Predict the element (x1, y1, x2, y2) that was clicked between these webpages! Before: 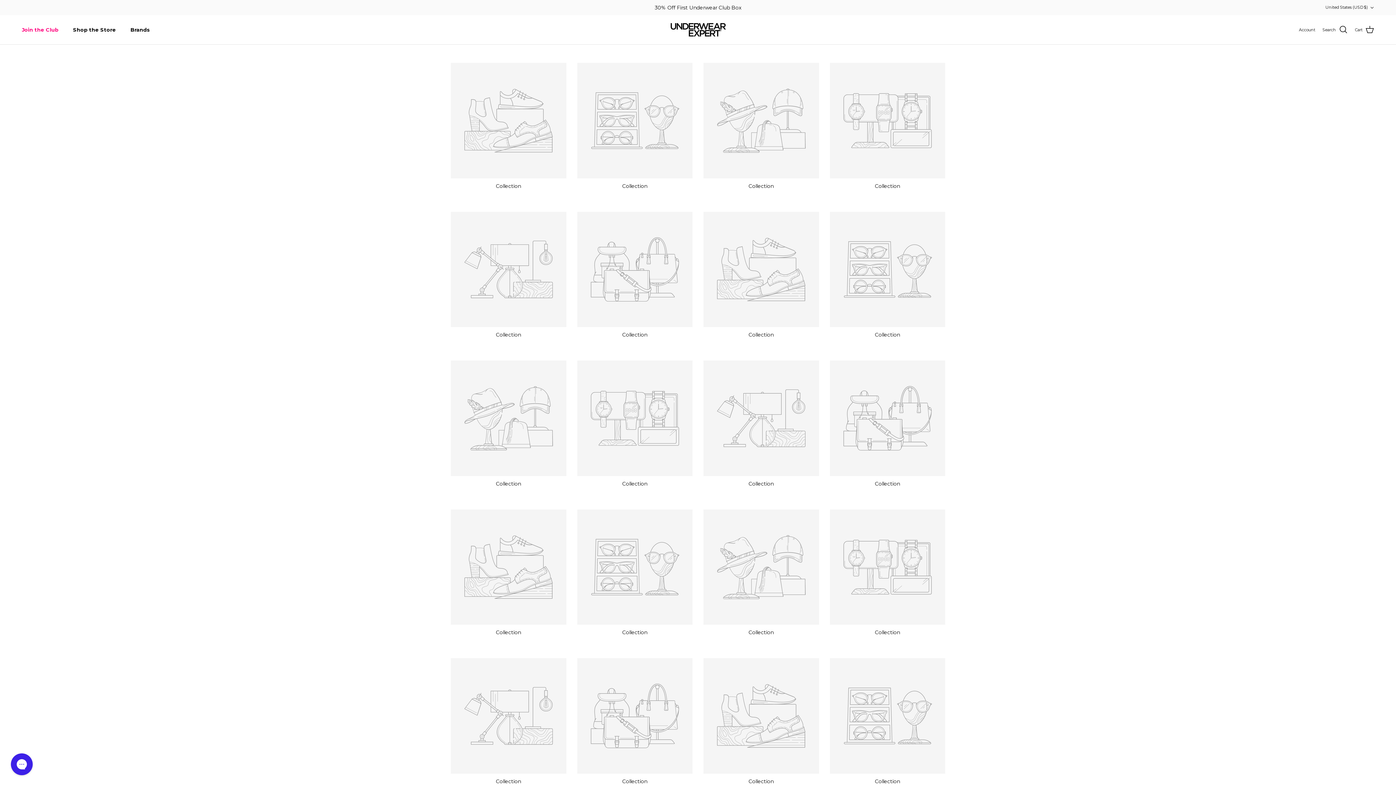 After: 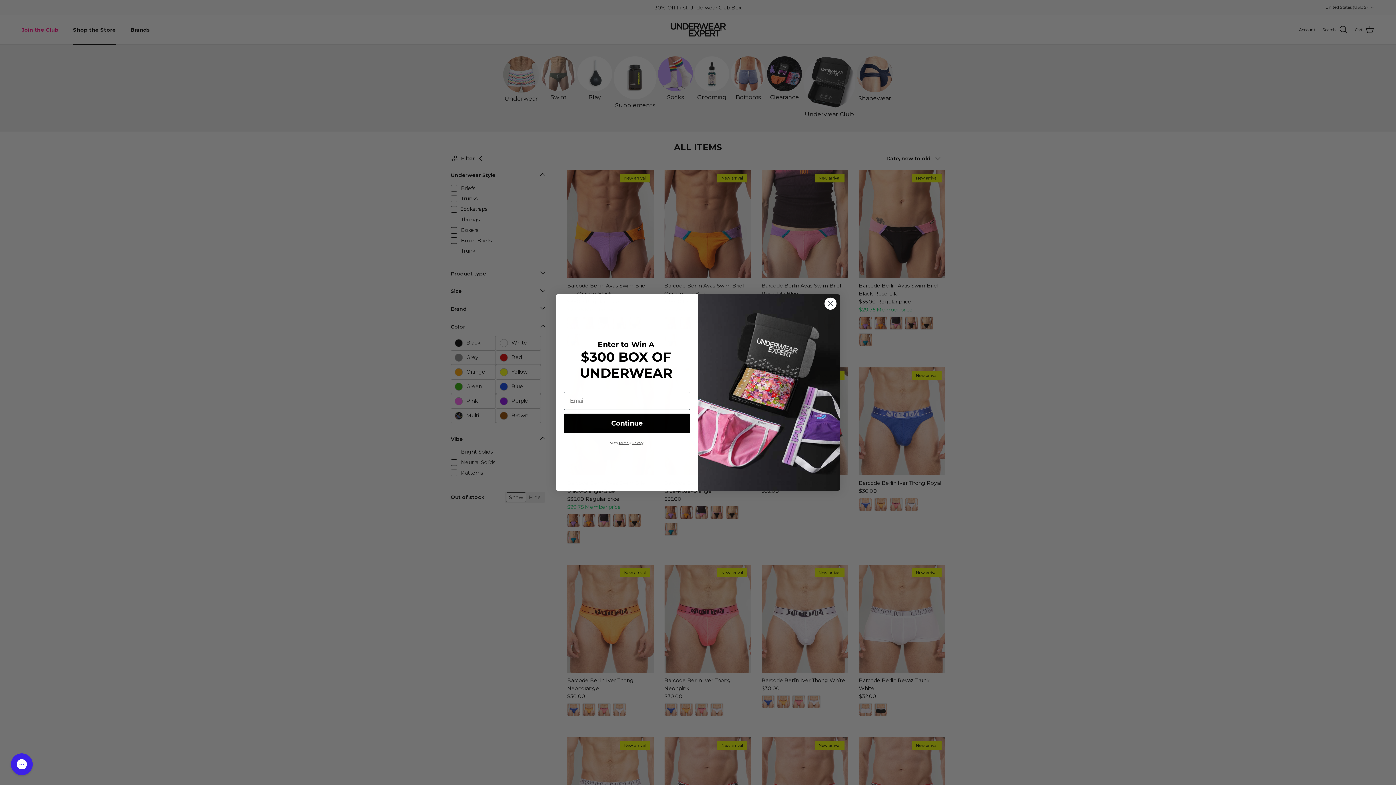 Action: bbox: (66, 18, 122, 41) label: Shop the Store